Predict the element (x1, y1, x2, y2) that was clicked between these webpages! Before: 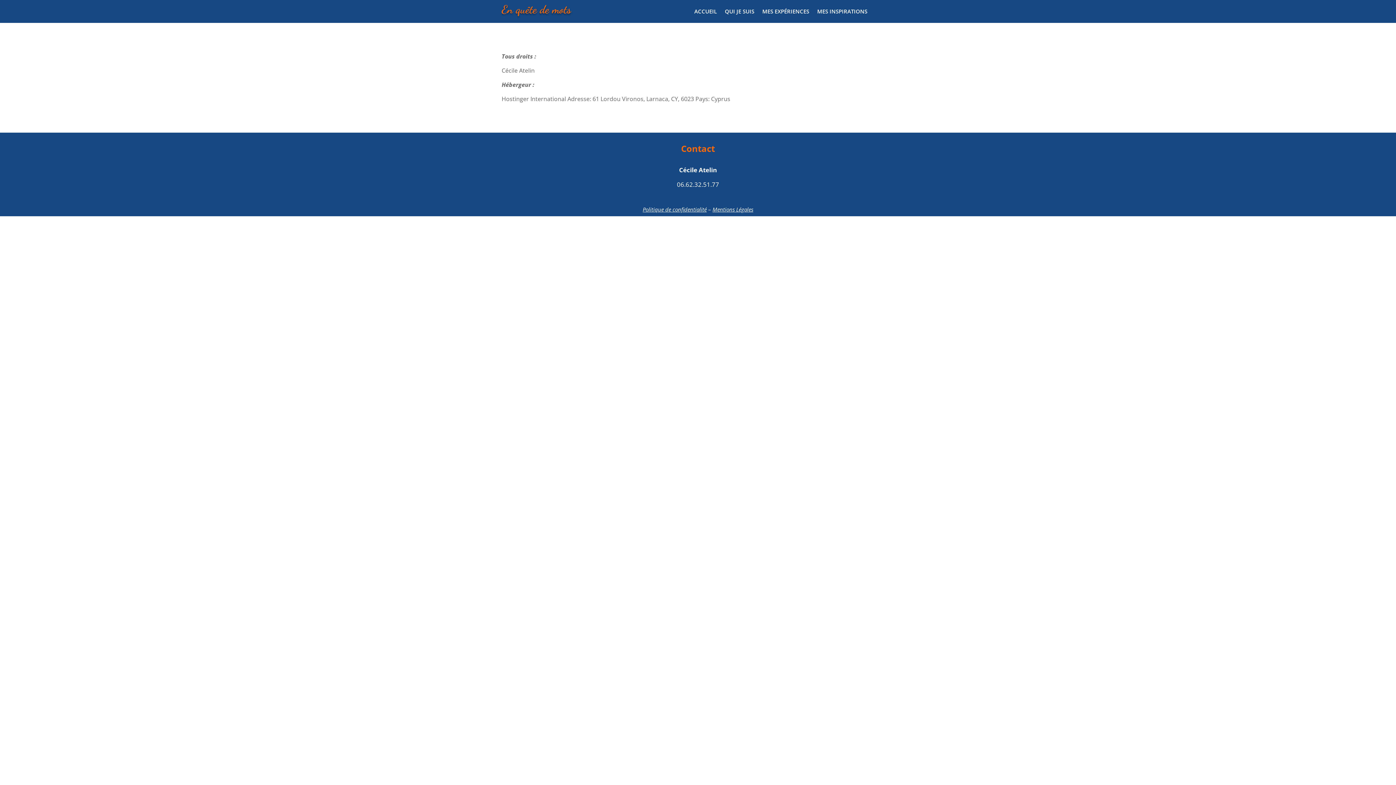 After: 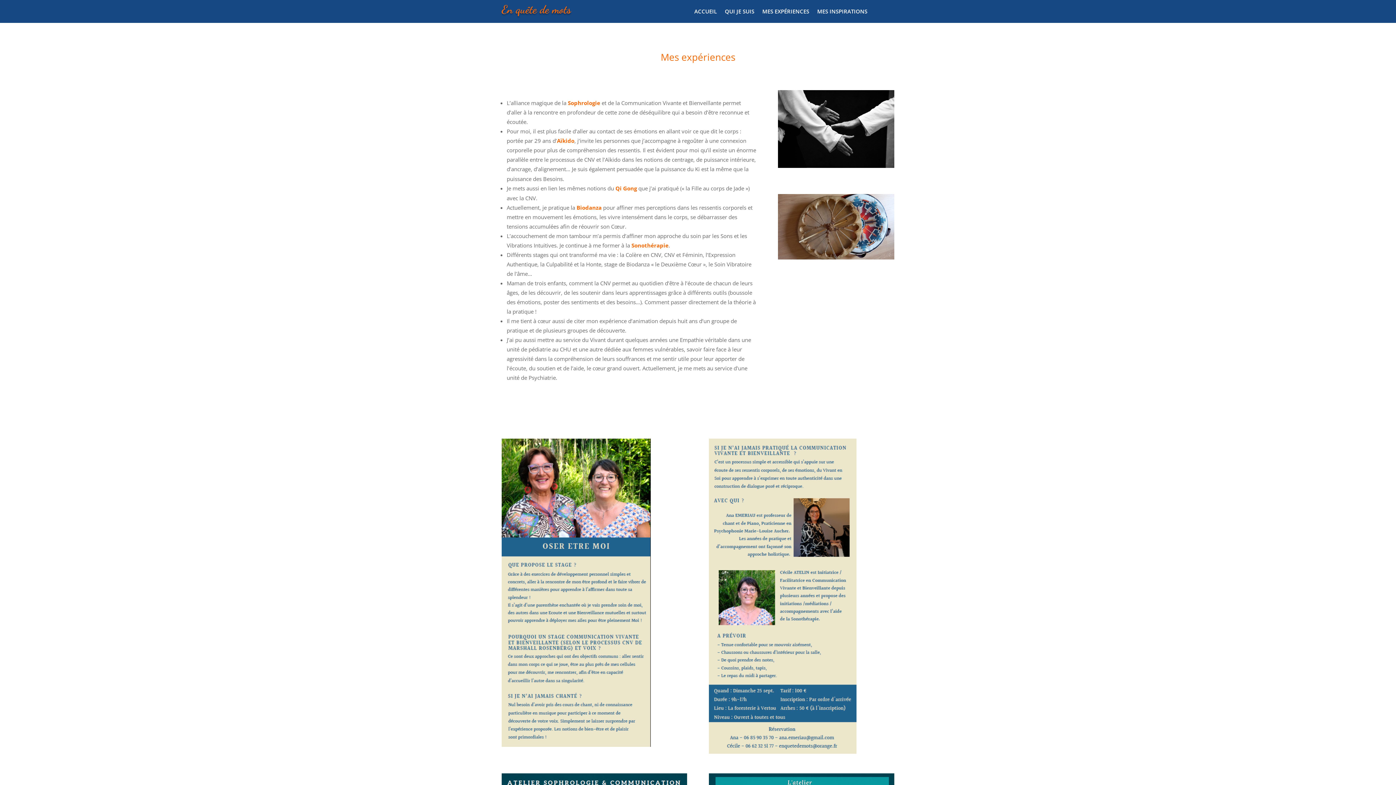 Action: bbox: (762, 8, 809, 16) label: MES EXPÉRIENCES